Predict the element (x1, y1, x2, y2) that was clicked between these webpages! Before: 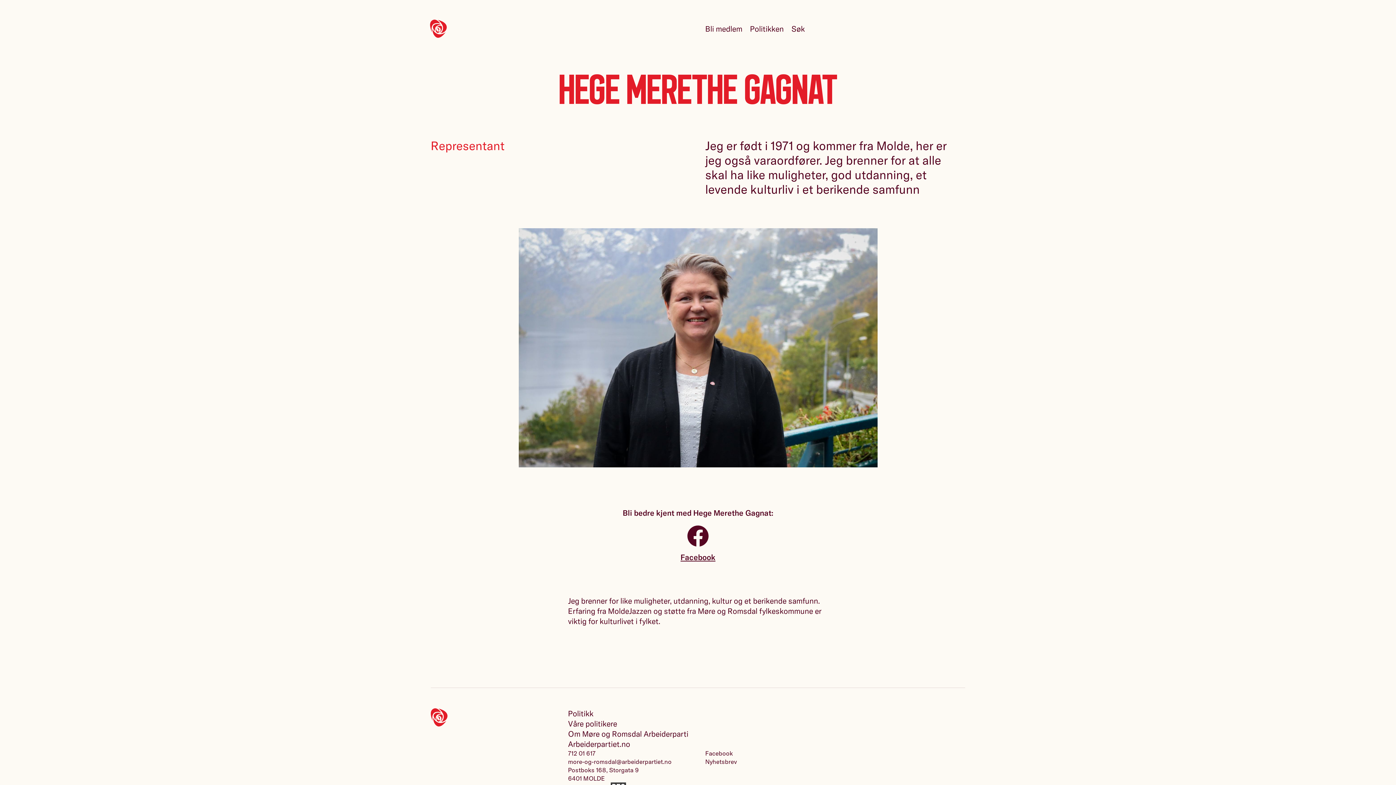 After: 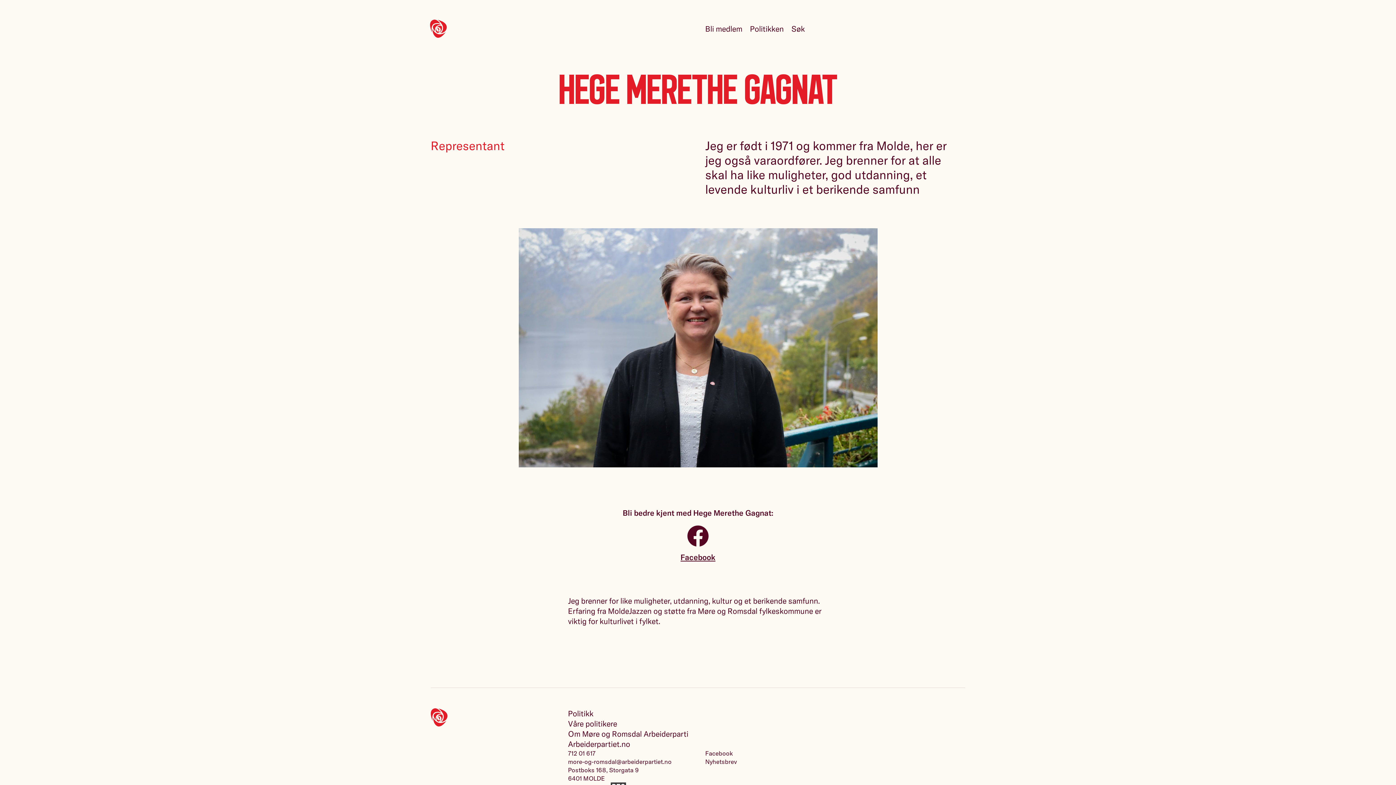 Action: bbox: (568, 749, 595, 757) label: 712 01 617